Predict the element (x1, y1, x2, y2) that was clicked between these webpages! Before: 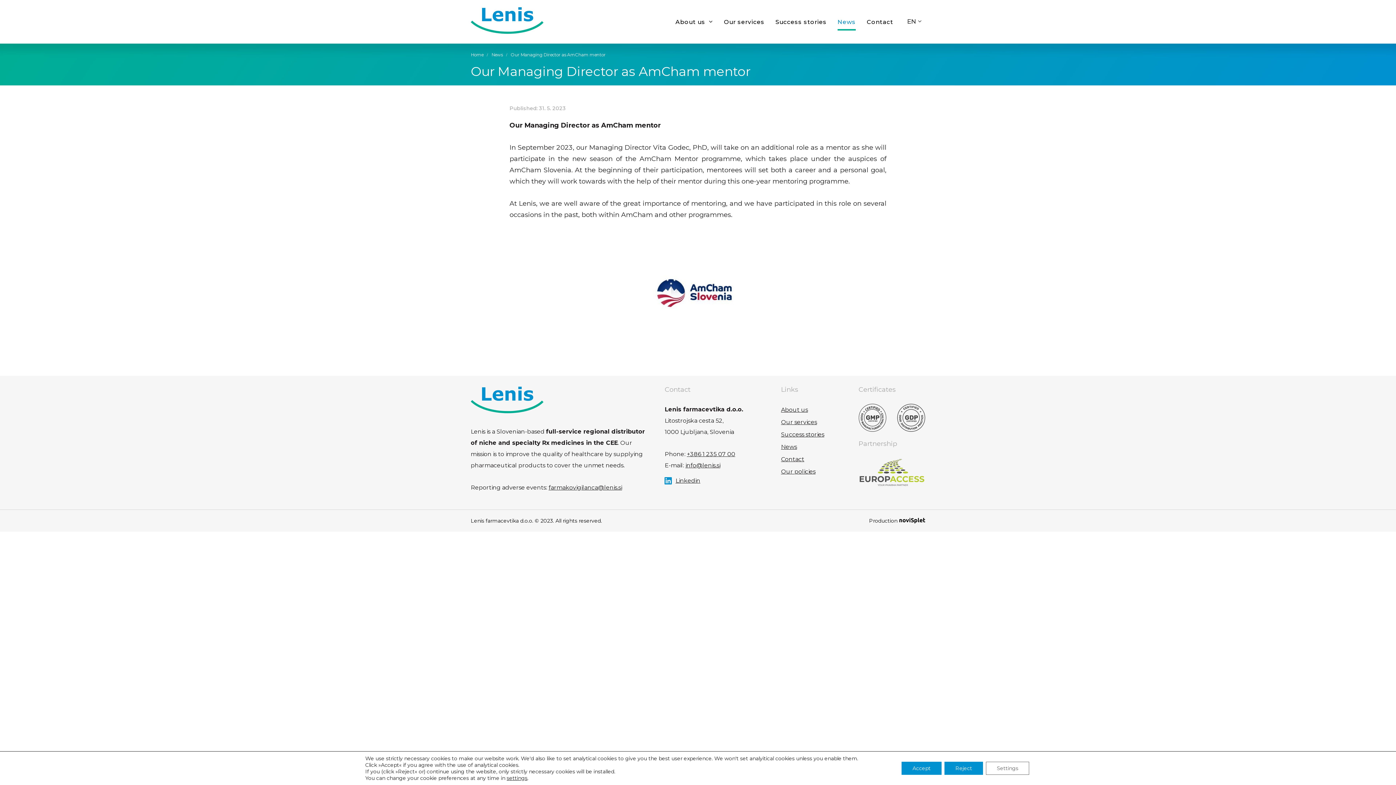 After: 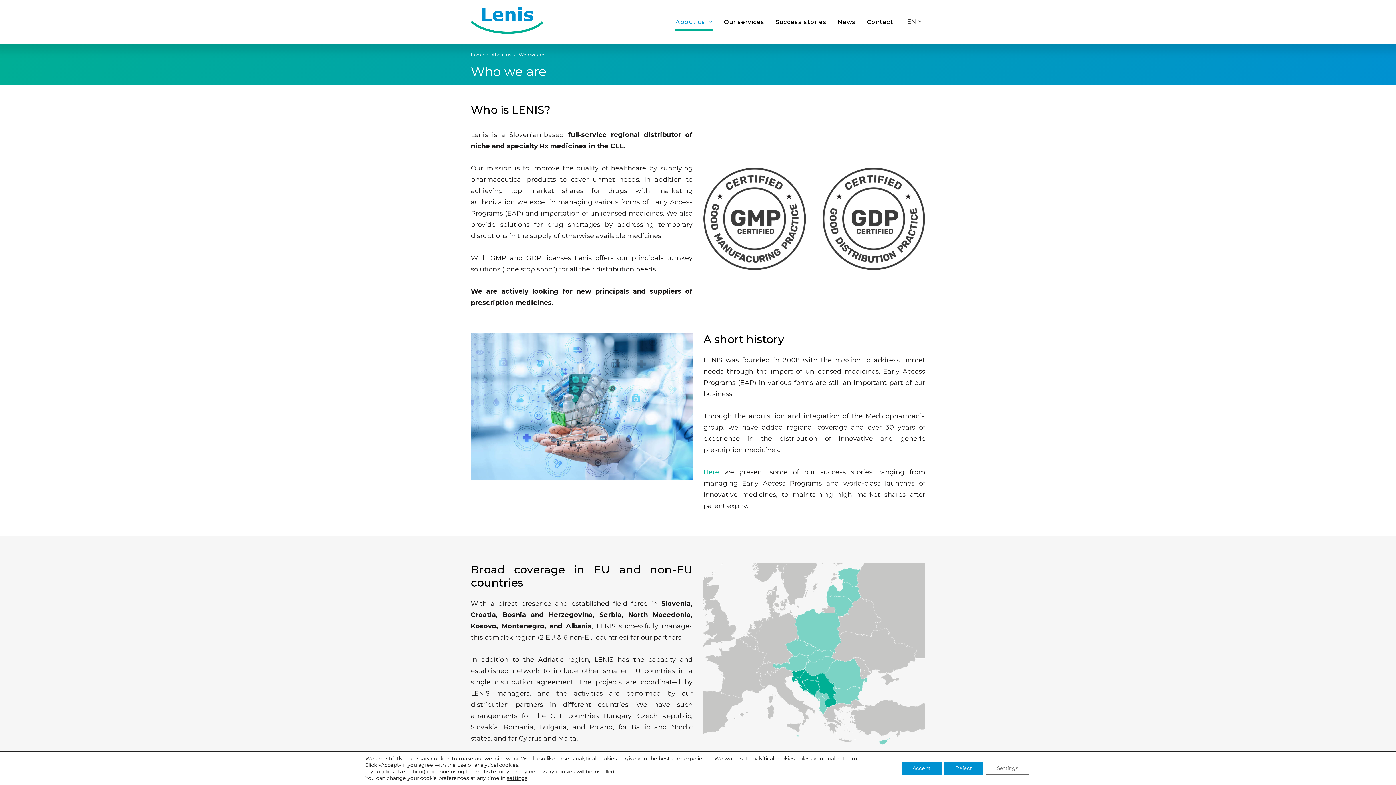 Action: bbox: (675, 18, 713, 24) label: About us